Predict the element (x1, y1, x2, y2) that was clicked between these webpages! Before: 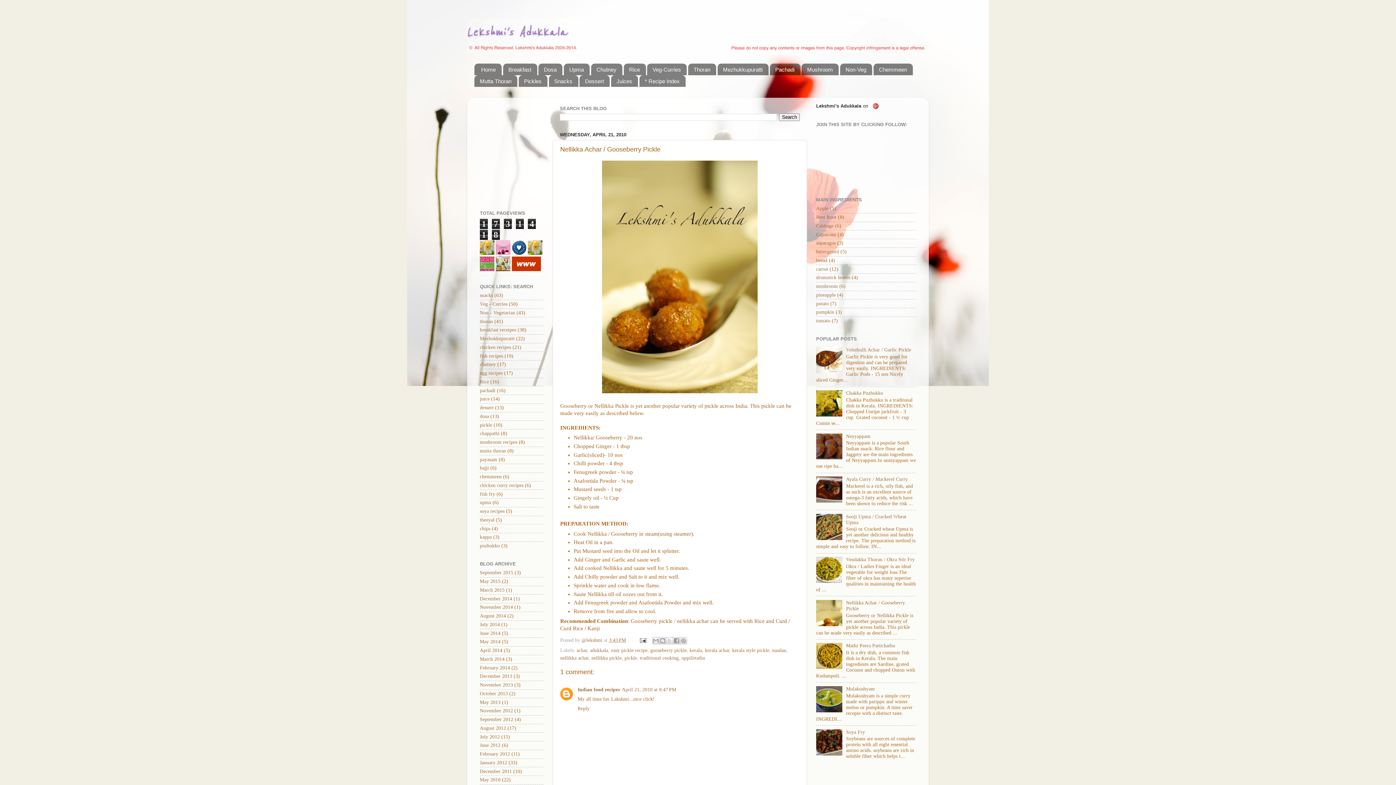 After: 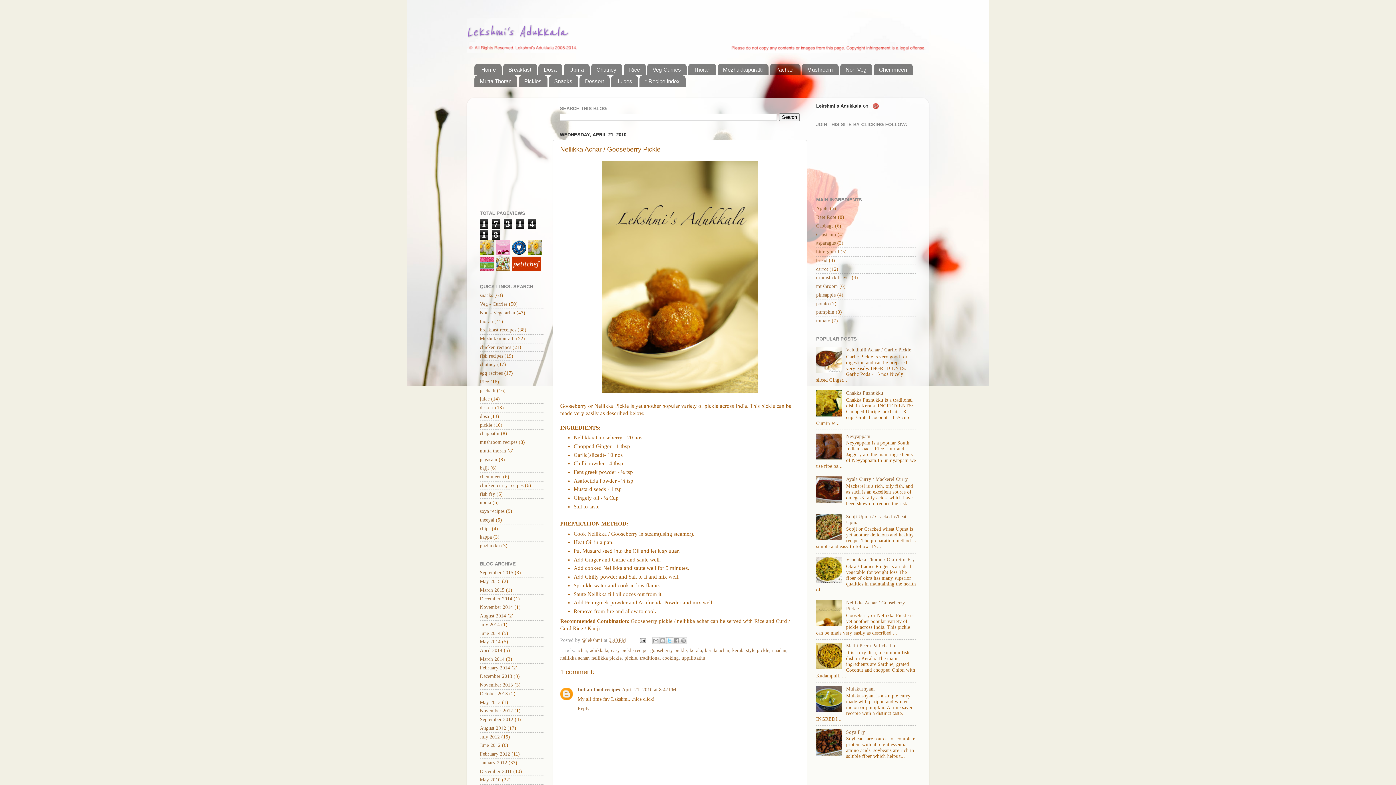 Action: bbox: (666, 637, 673, 644) label: Share to X